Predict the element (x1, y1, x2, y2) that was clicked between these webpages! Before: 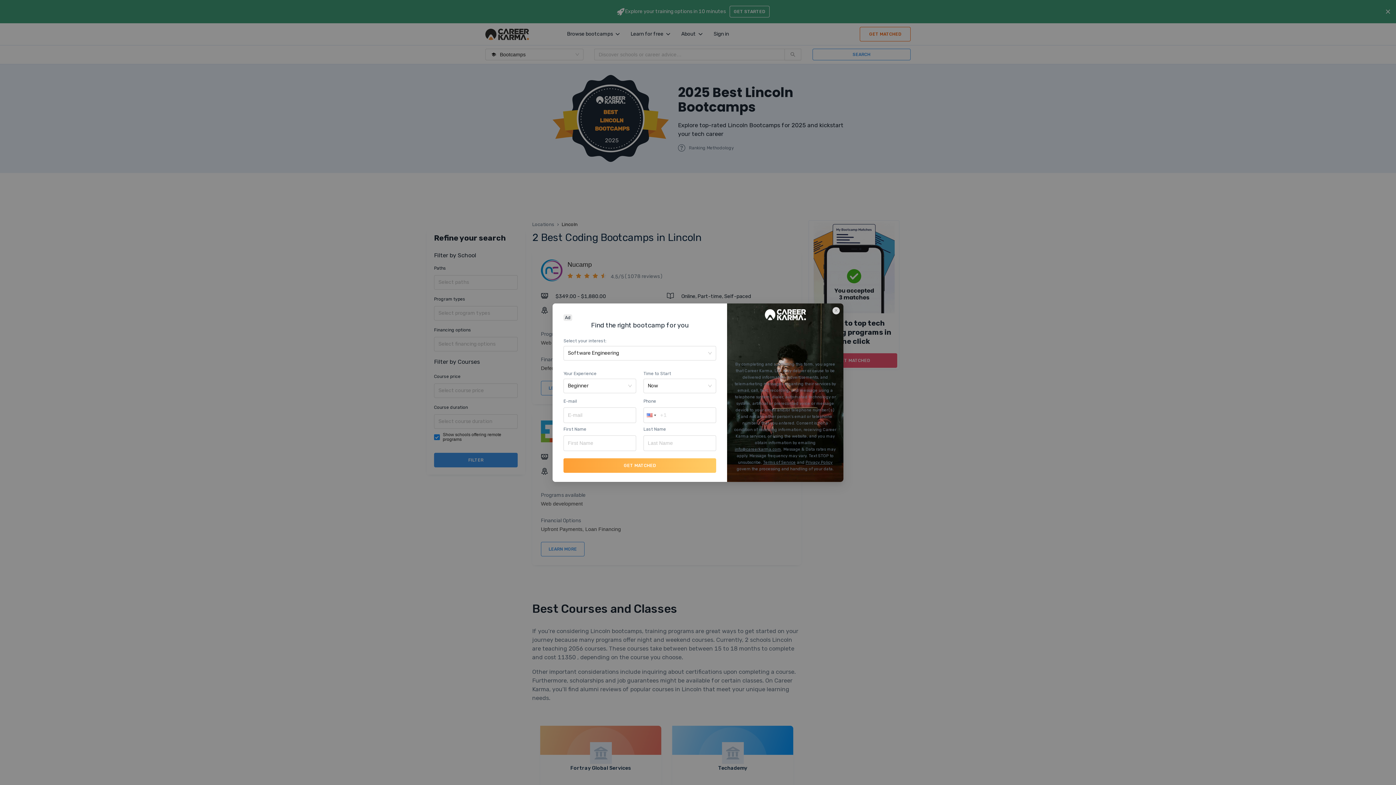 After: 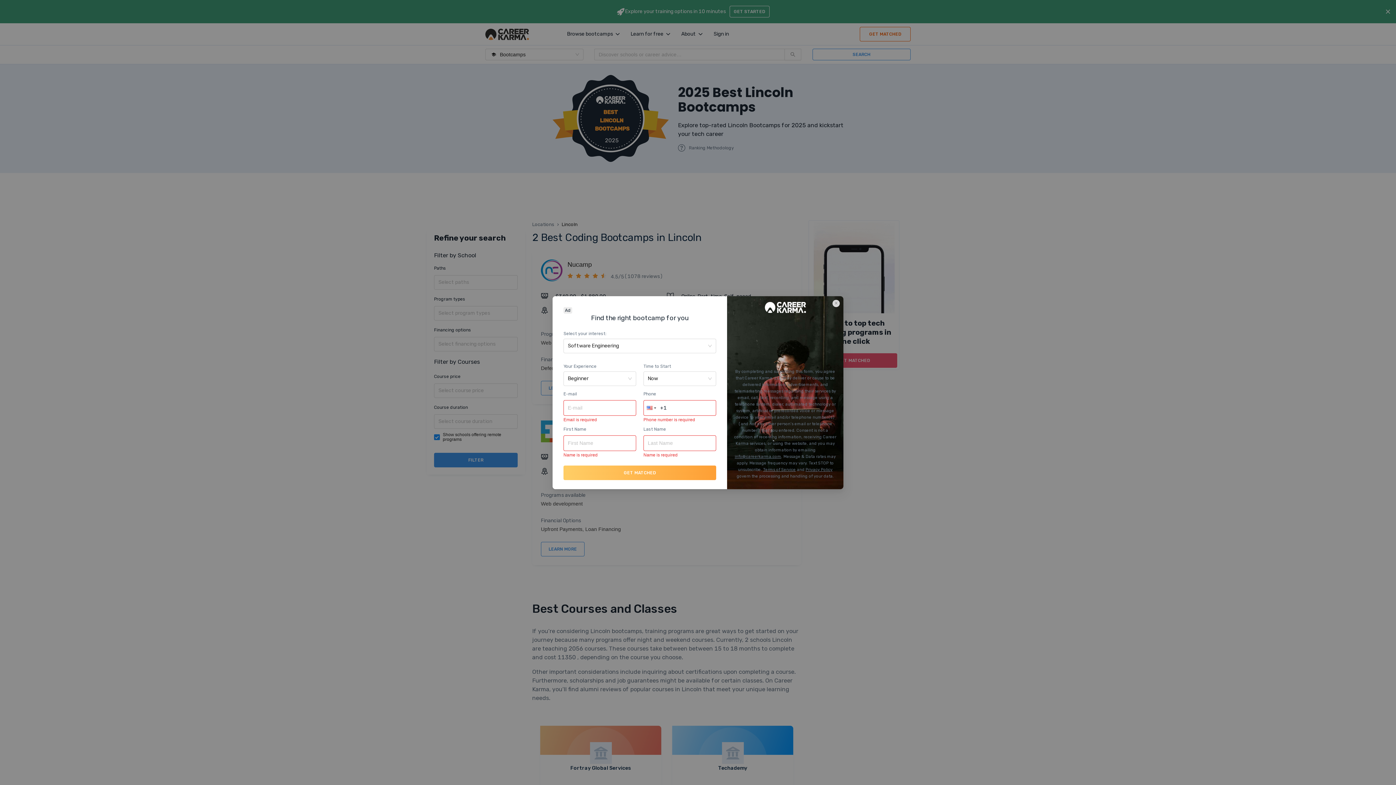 Action: bbox: (563, 458, 716, 472) label: GET MATCHED